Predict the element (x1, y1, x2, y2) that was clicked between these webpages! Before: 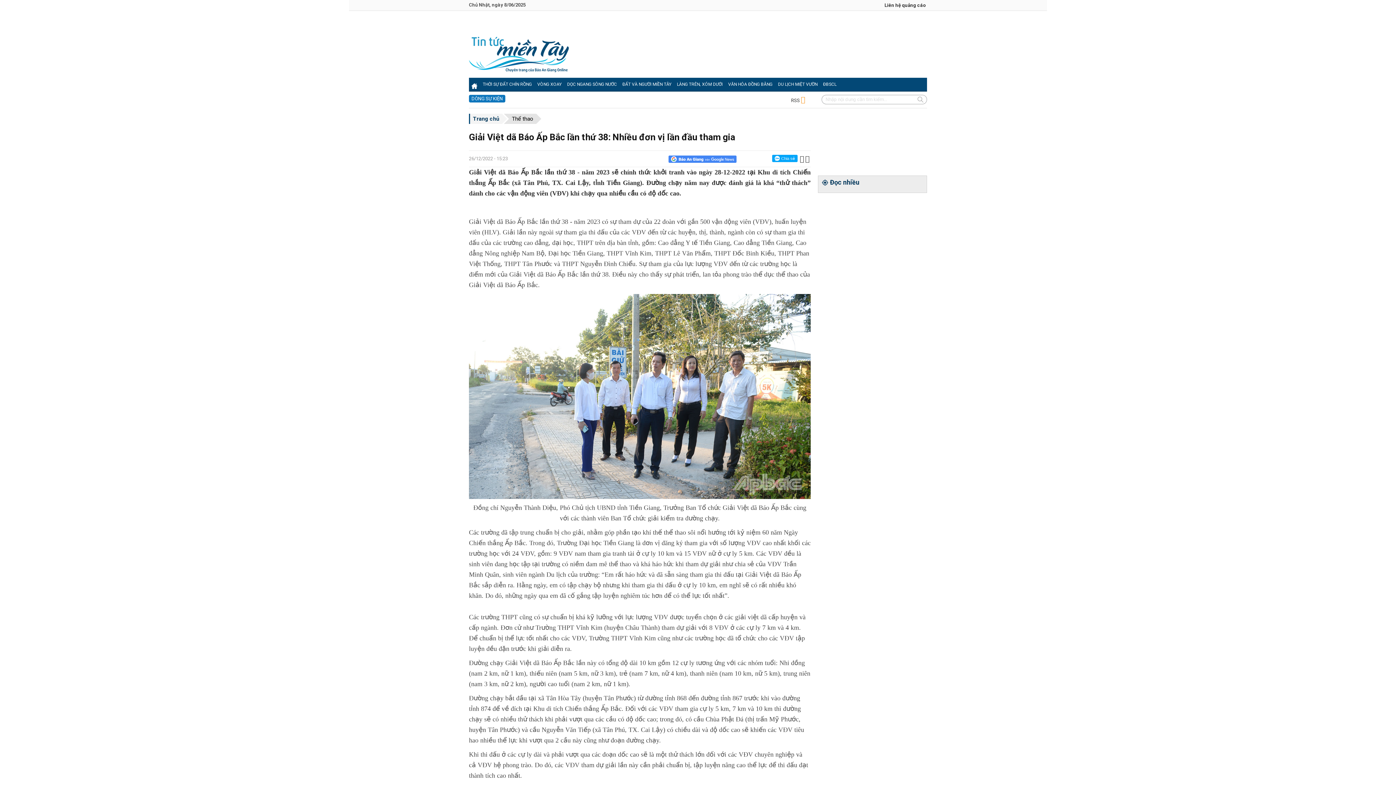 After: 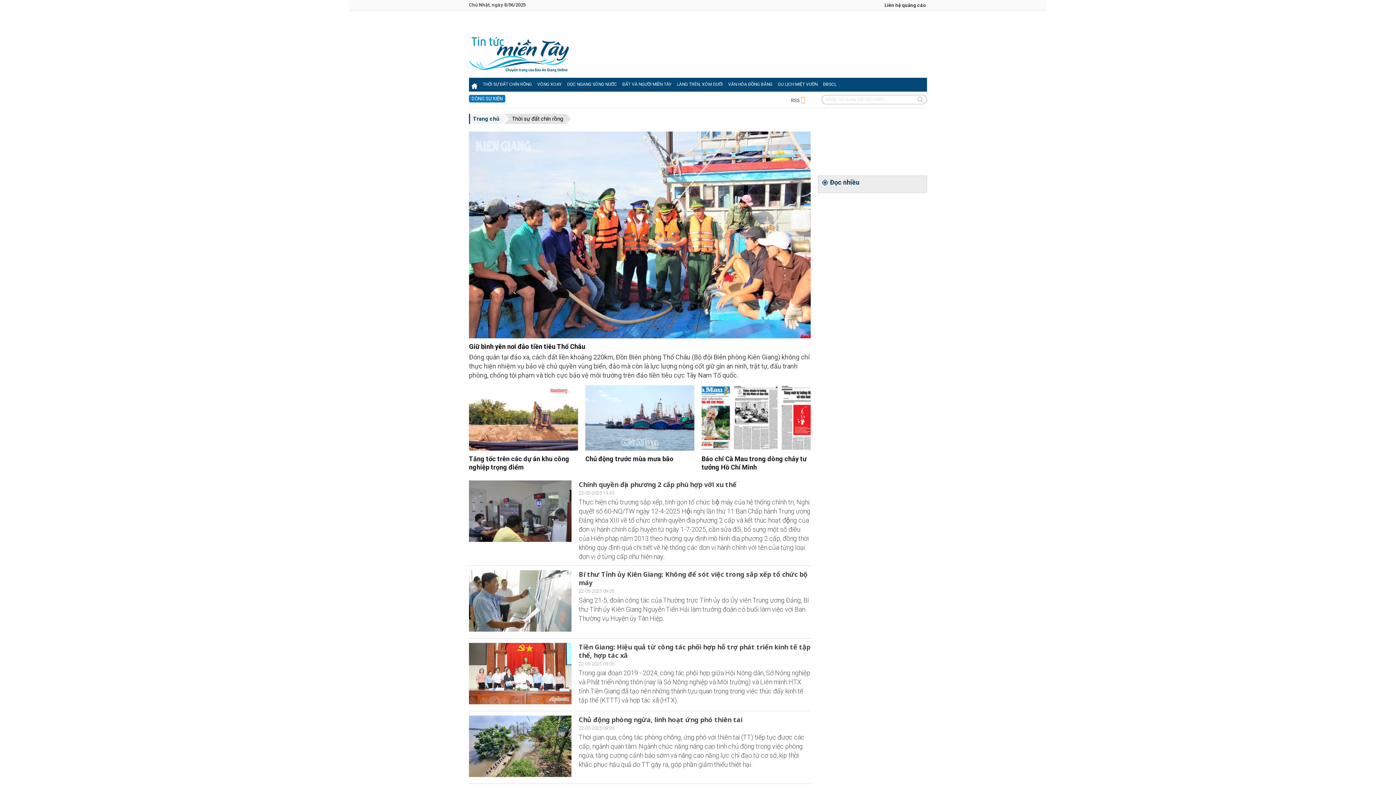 Action: bbox: (480, 77, 534, 90) label: THỜI SỰ ĐẤT CHÍN RỒNG